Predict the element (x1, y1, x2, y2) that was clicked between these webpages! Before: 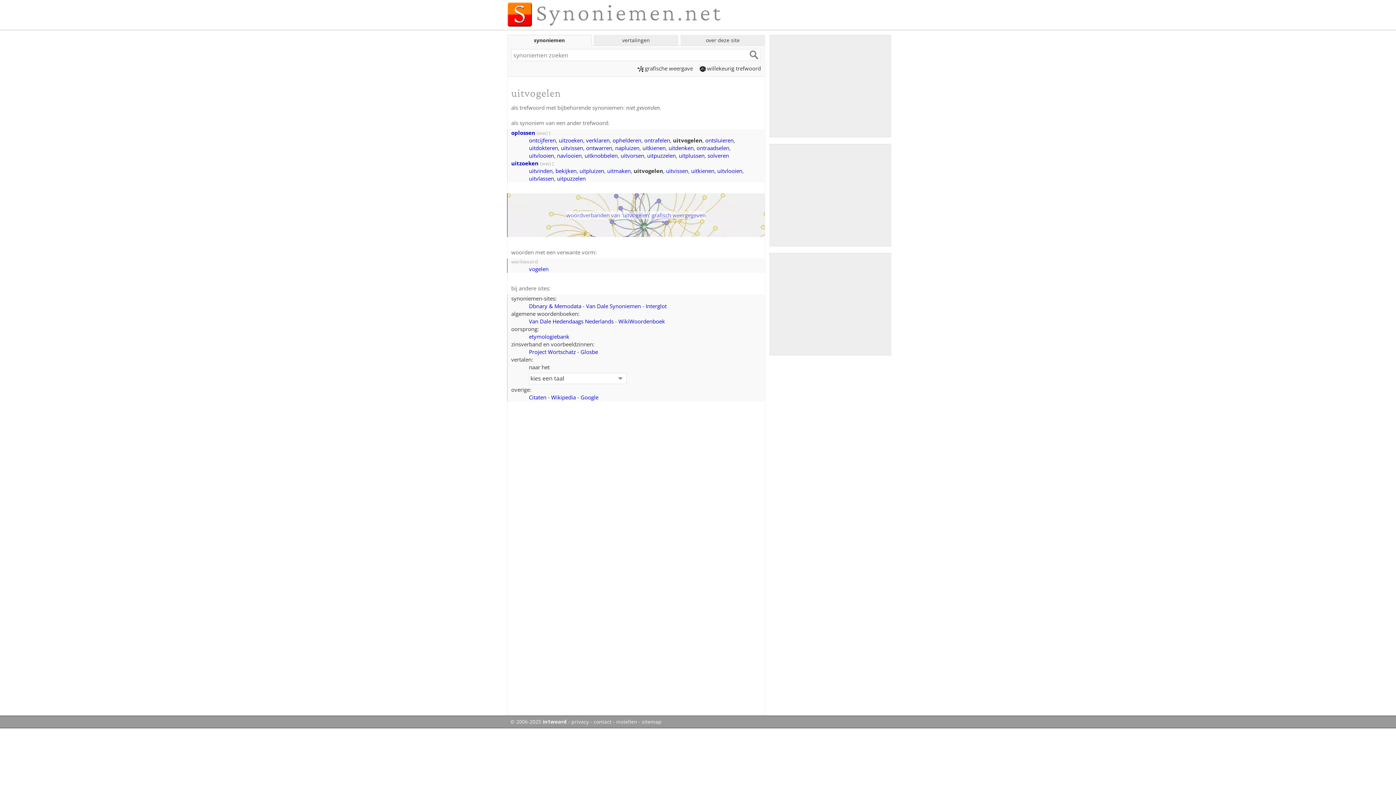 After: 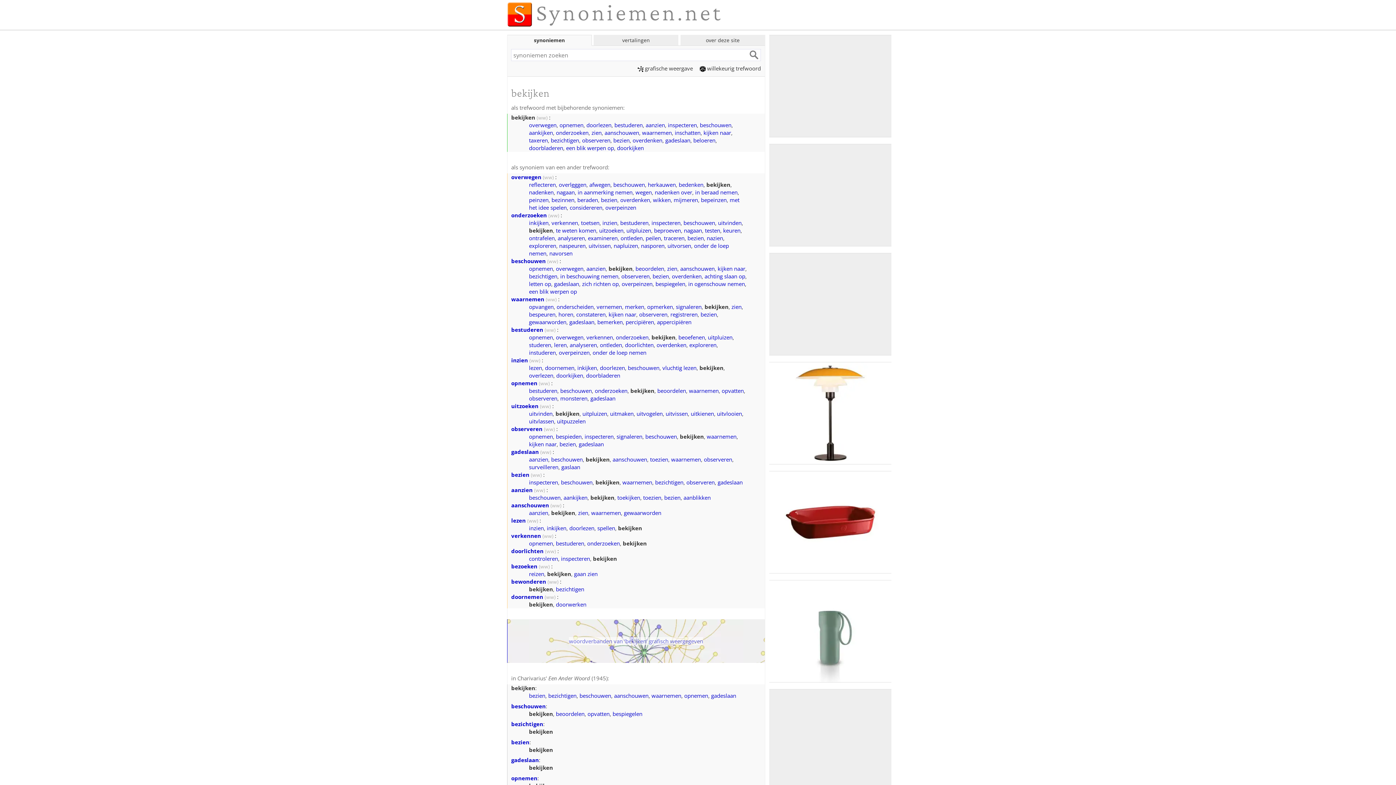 Action: label: bekijken bbox: (555, 167, 576, 174)